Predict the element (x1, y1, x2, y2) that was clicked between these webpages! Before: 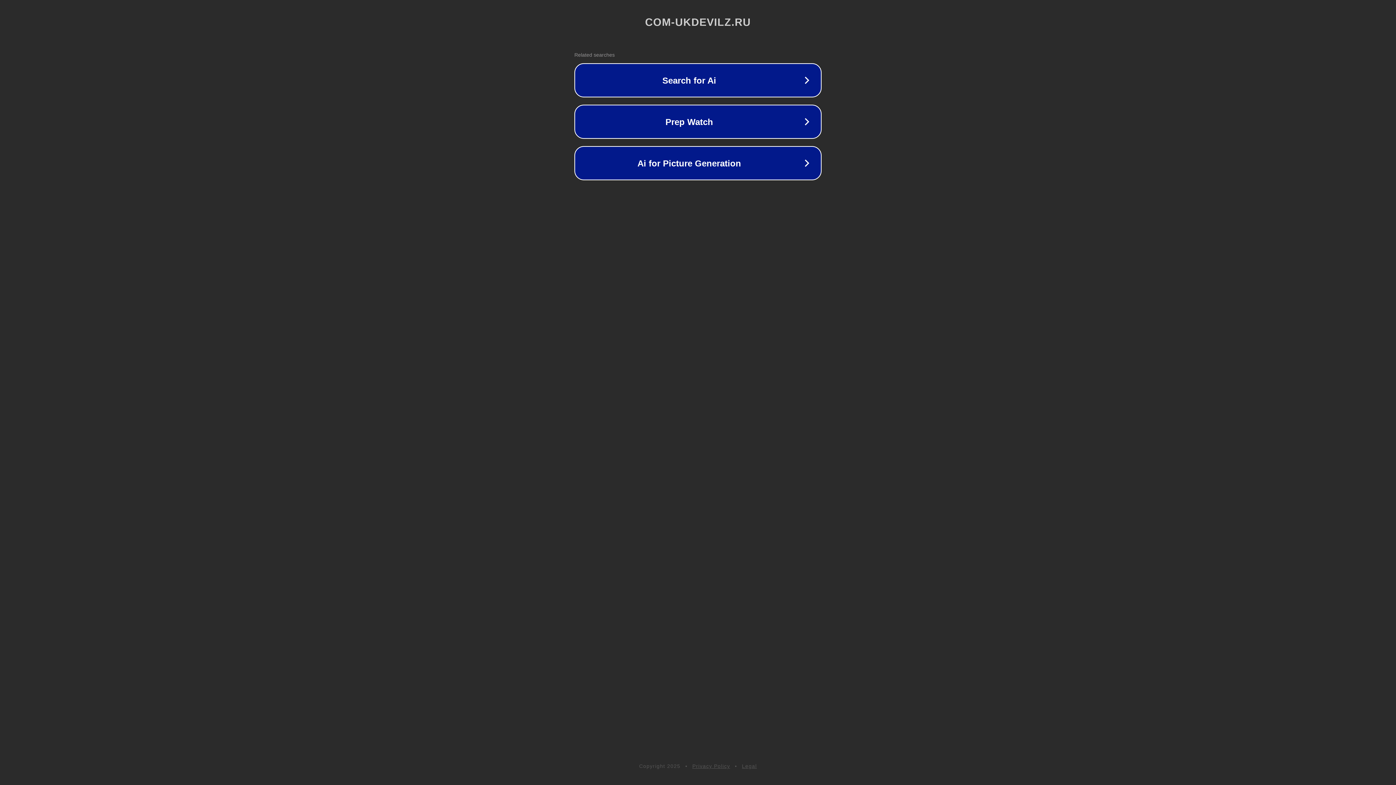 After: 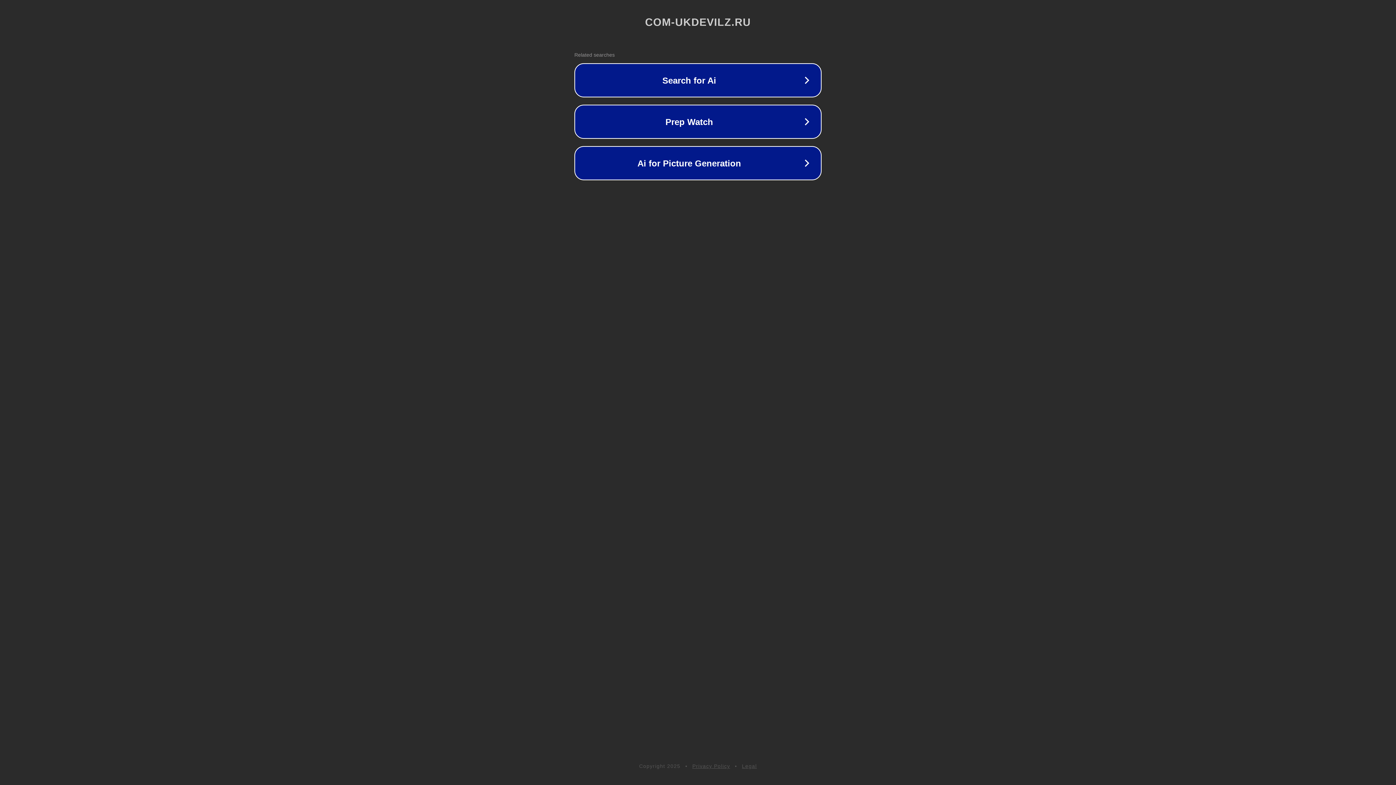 Action: bbox: (692, 763, 730, 769) label: Privacy Policy